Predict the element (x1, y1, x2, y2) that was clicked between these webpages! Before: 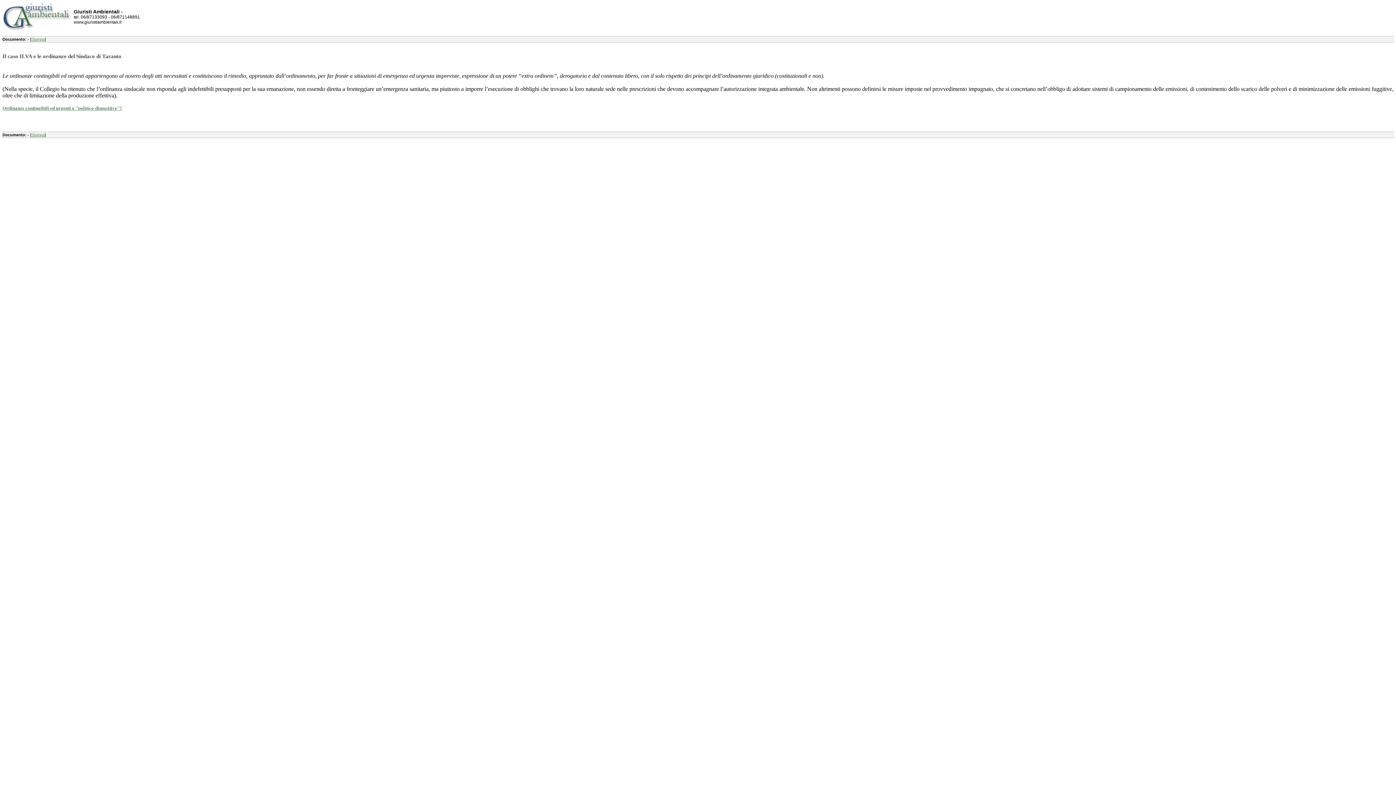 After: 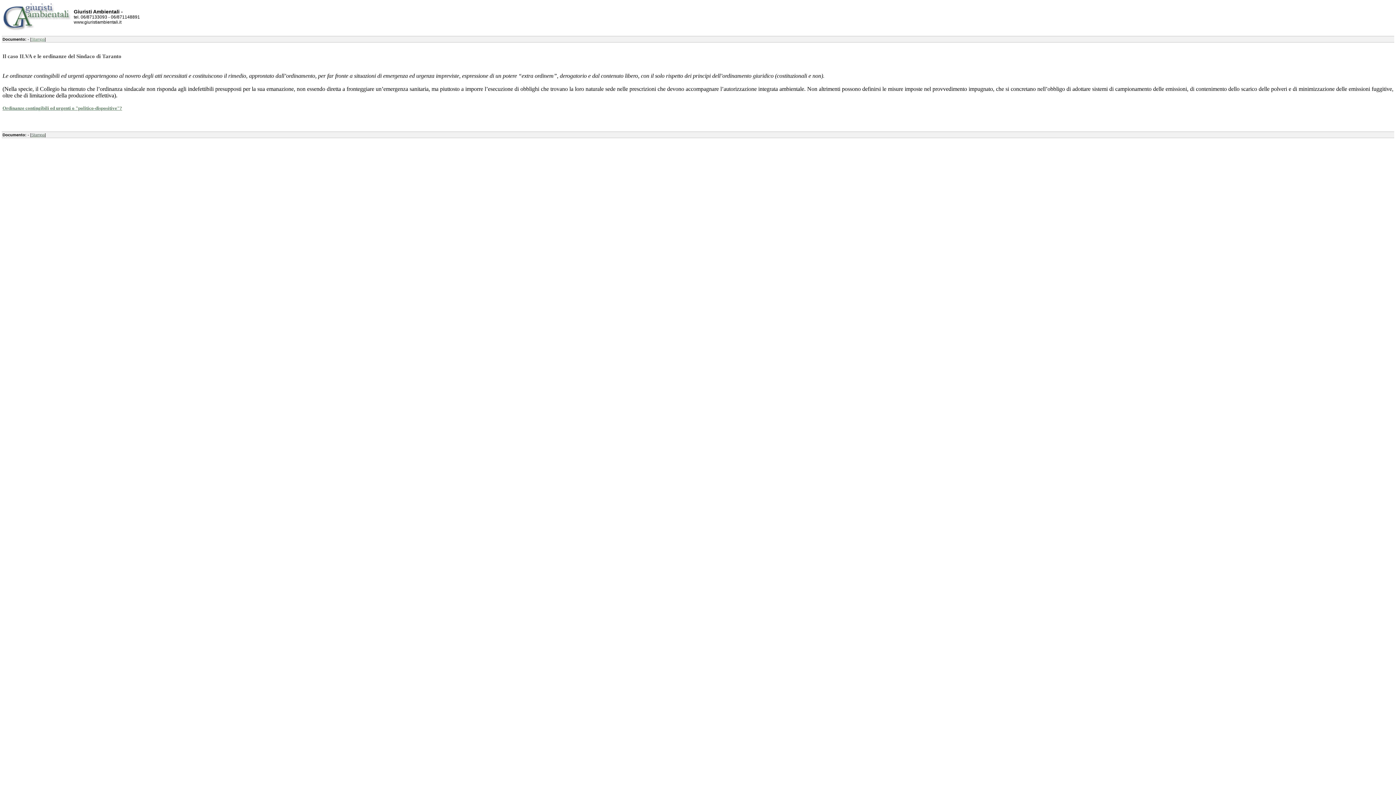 Action: label: Stampa bbox: (31, 132, 44, 137)